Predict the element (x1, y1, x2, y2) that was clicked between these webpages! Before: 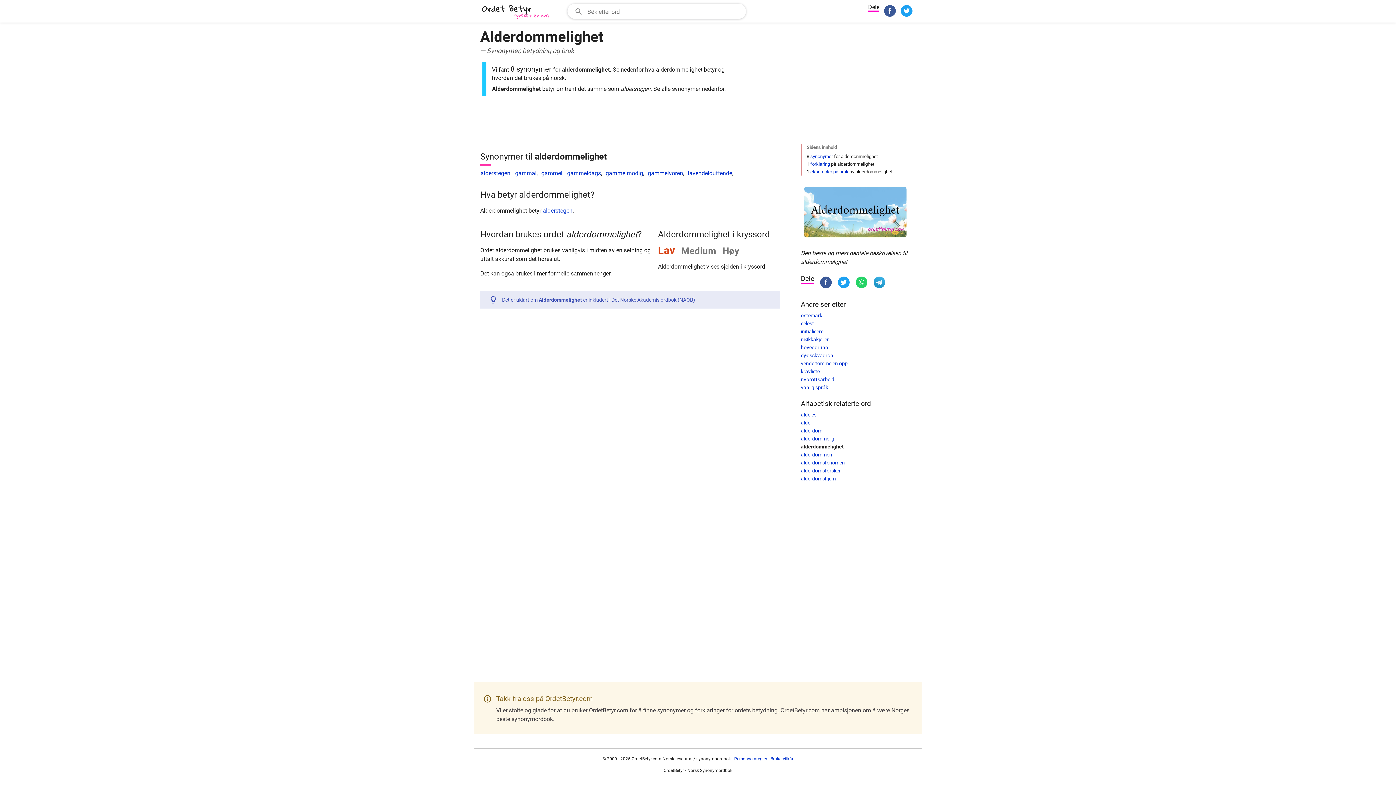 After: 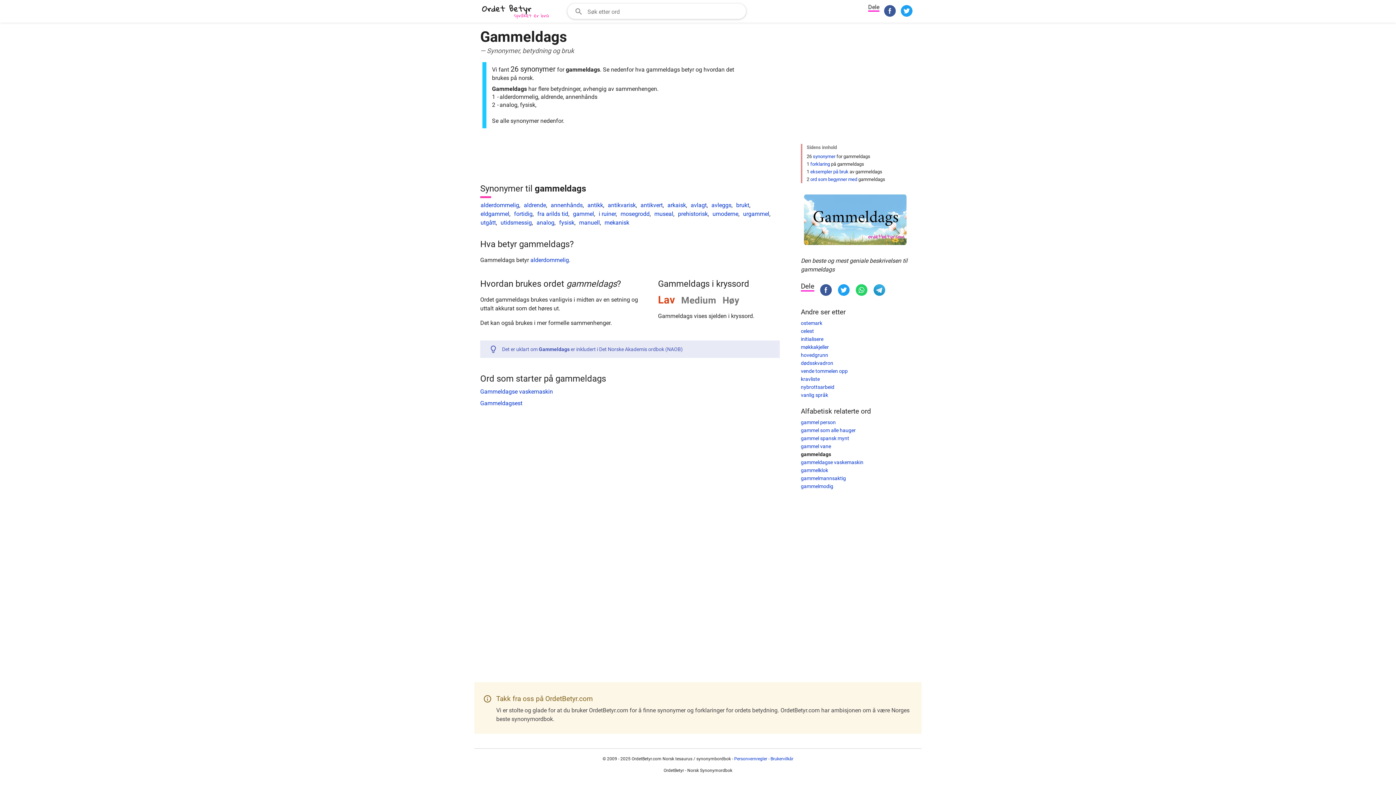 Action: bbox: (567, 169, 601, 176) label: gammeldags